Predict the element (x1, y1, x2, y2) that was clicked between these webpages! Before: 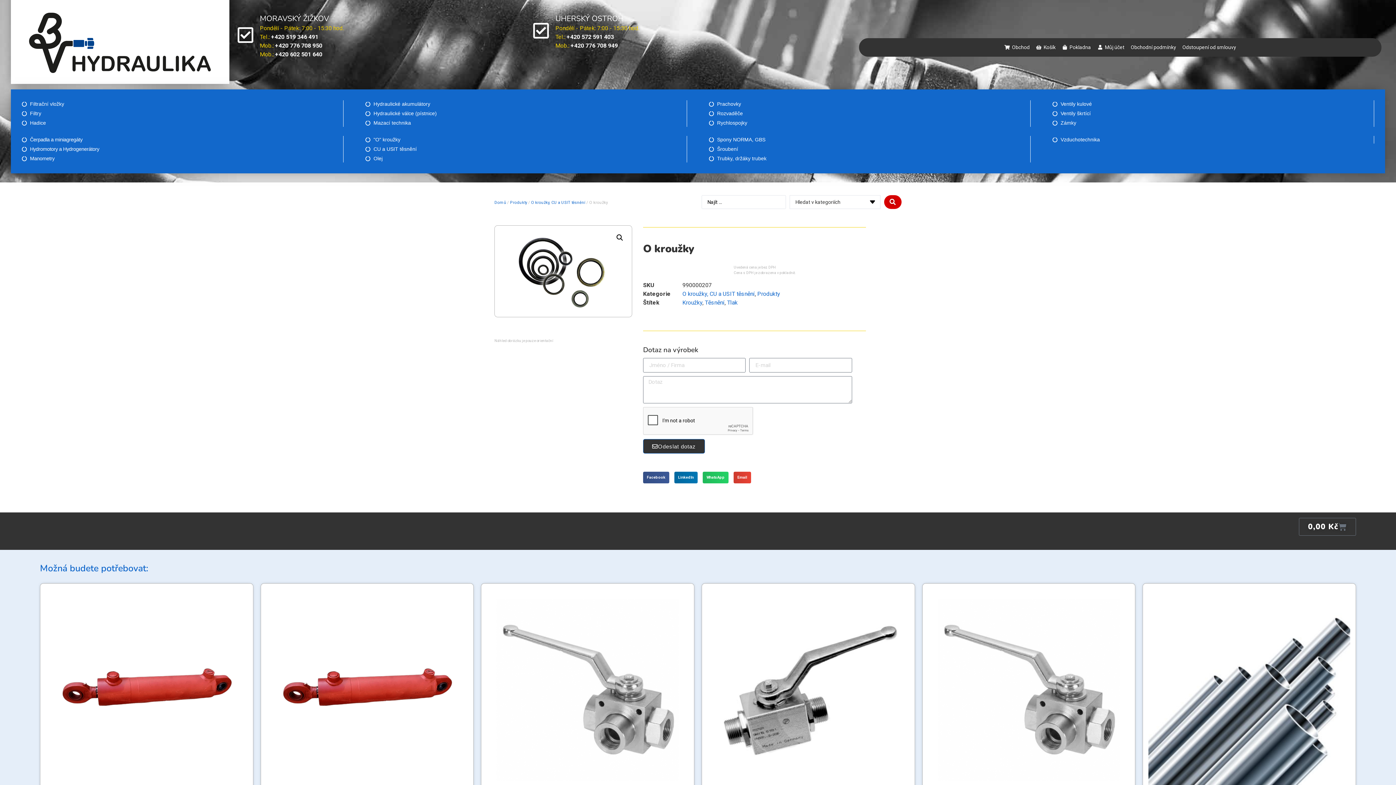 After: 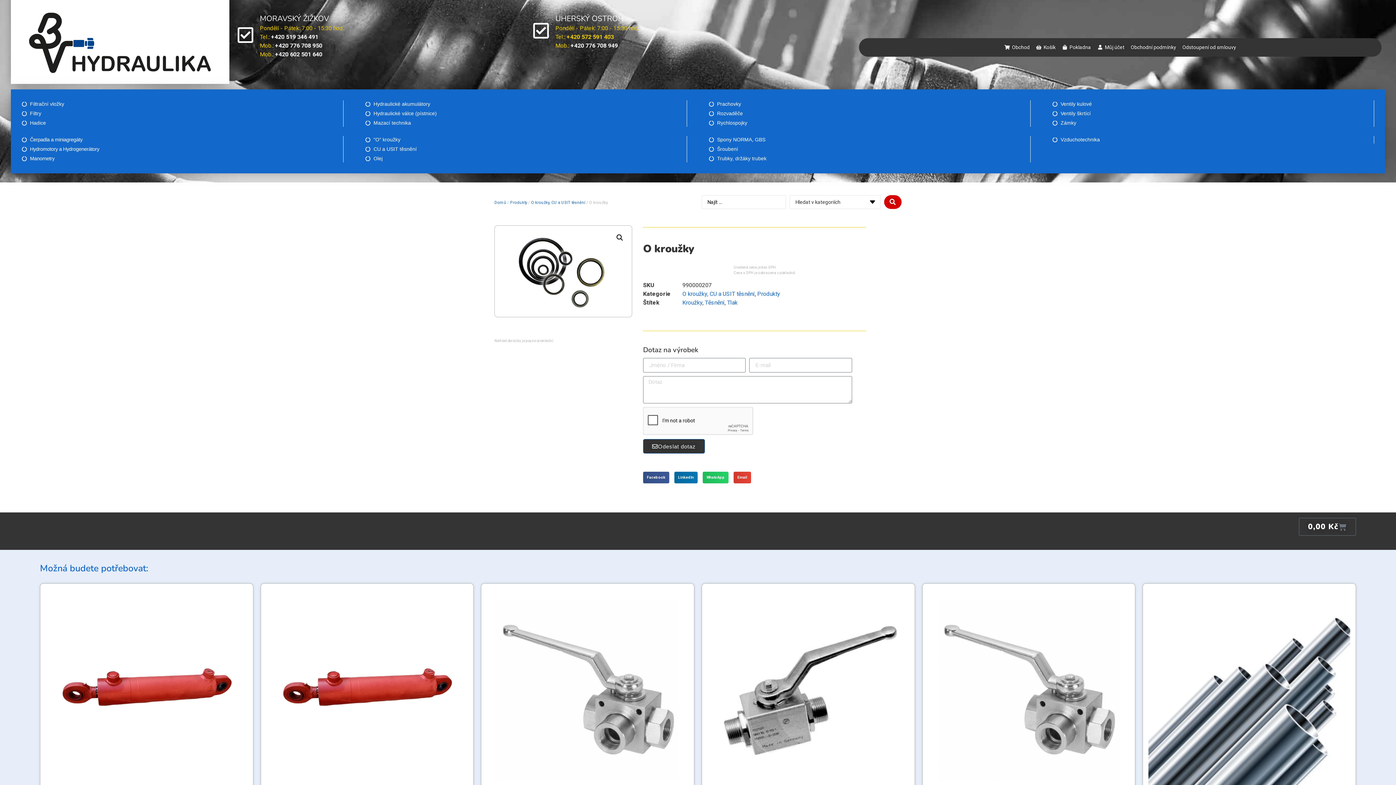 Action: label: +420 572 591 403 bbox: (566, 33, 614, 40)